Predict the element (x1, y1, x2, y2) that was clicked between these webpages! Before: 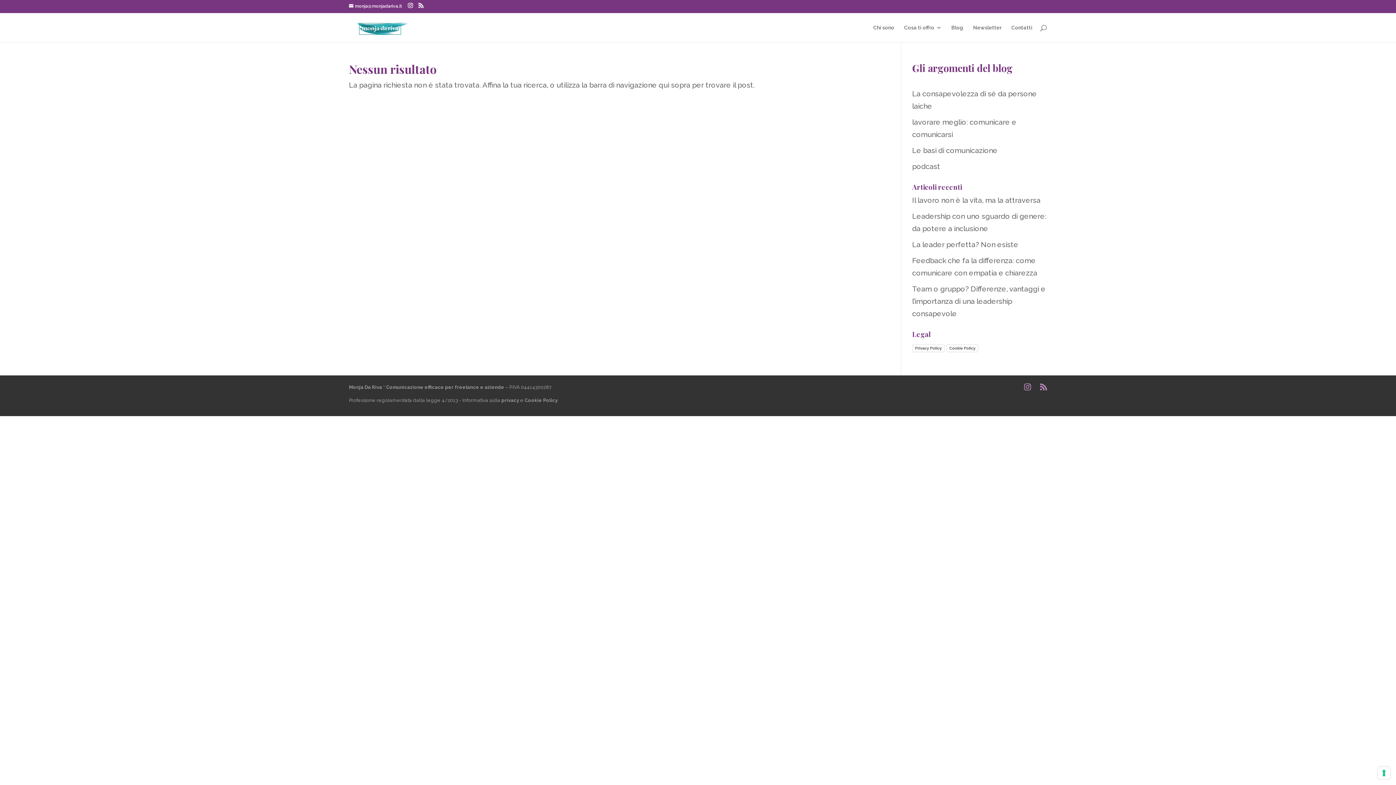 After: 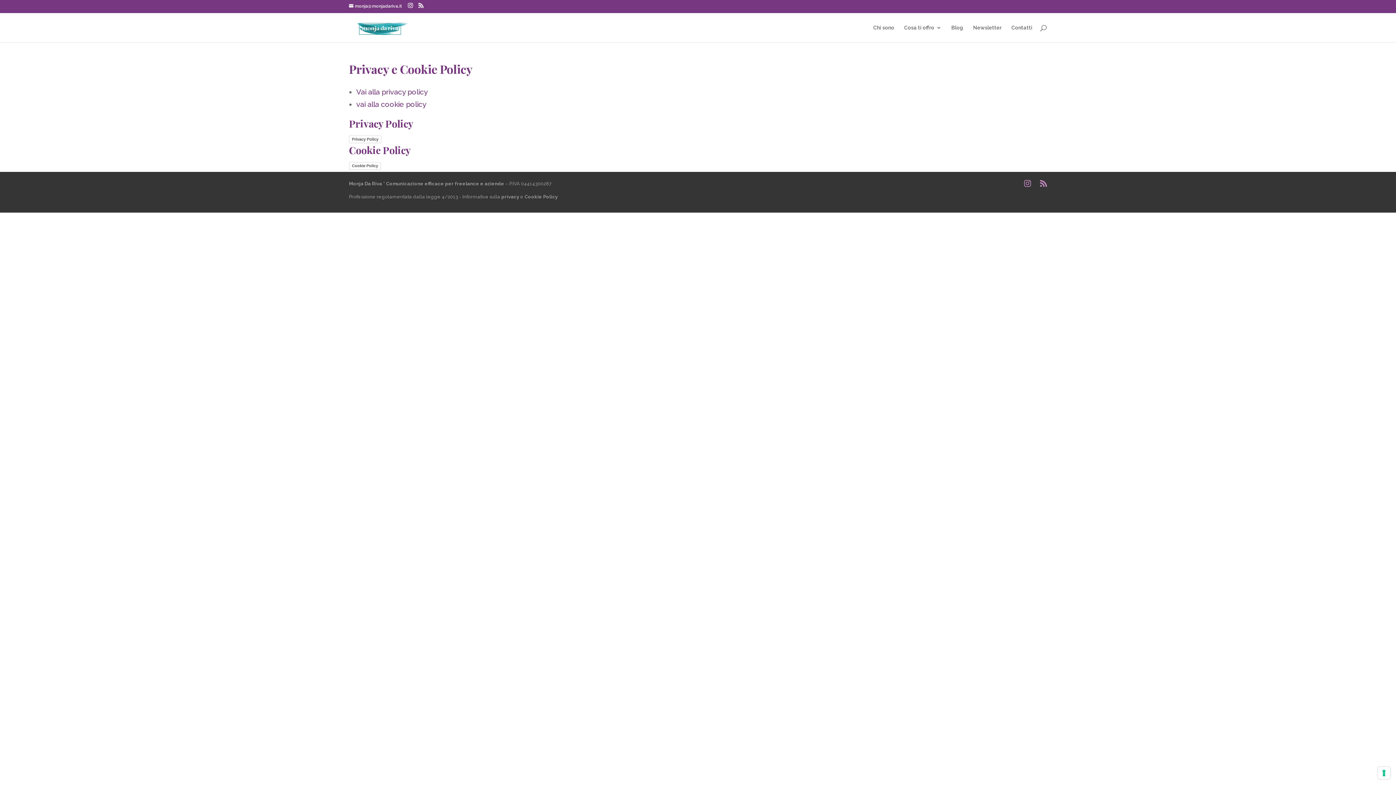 Action: label: privacy bbox: (501, 397, 519, 403)